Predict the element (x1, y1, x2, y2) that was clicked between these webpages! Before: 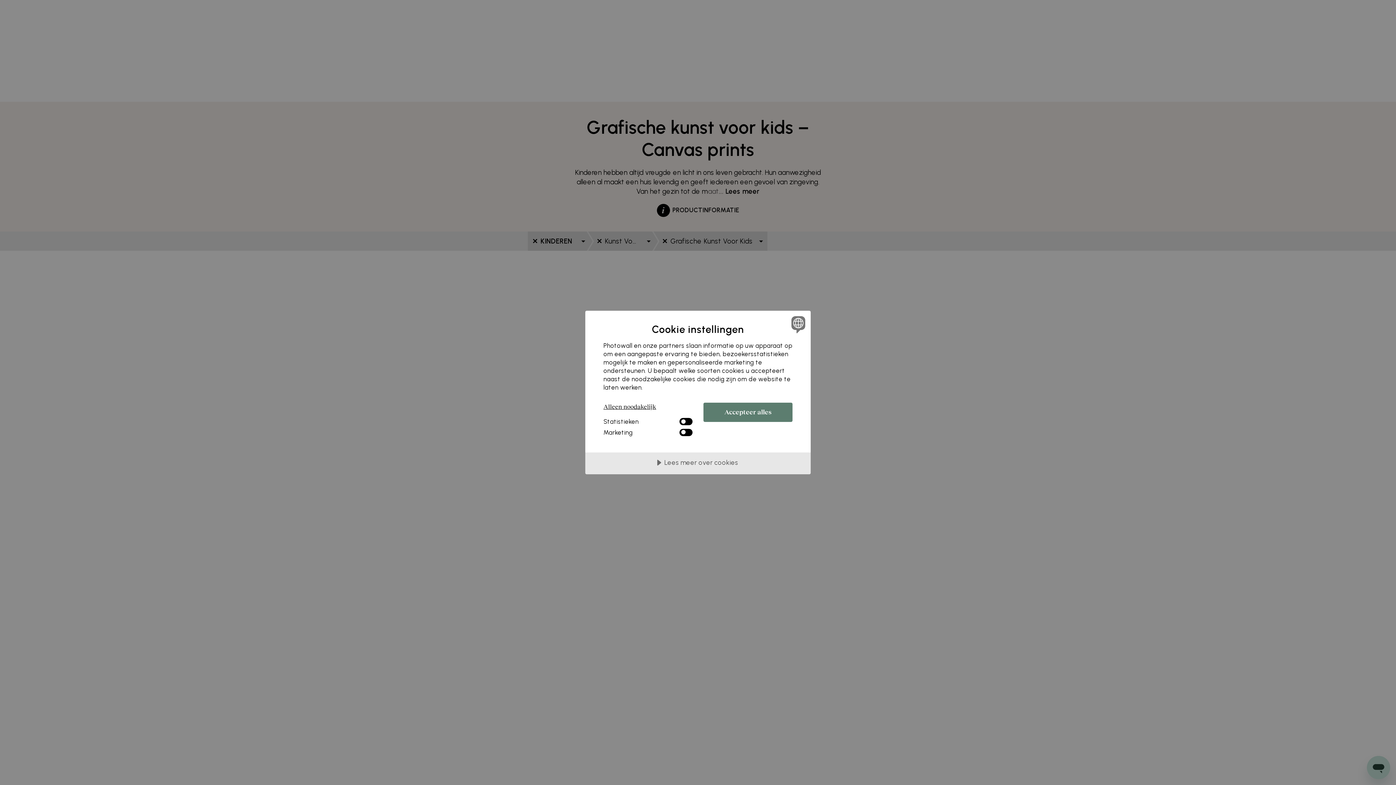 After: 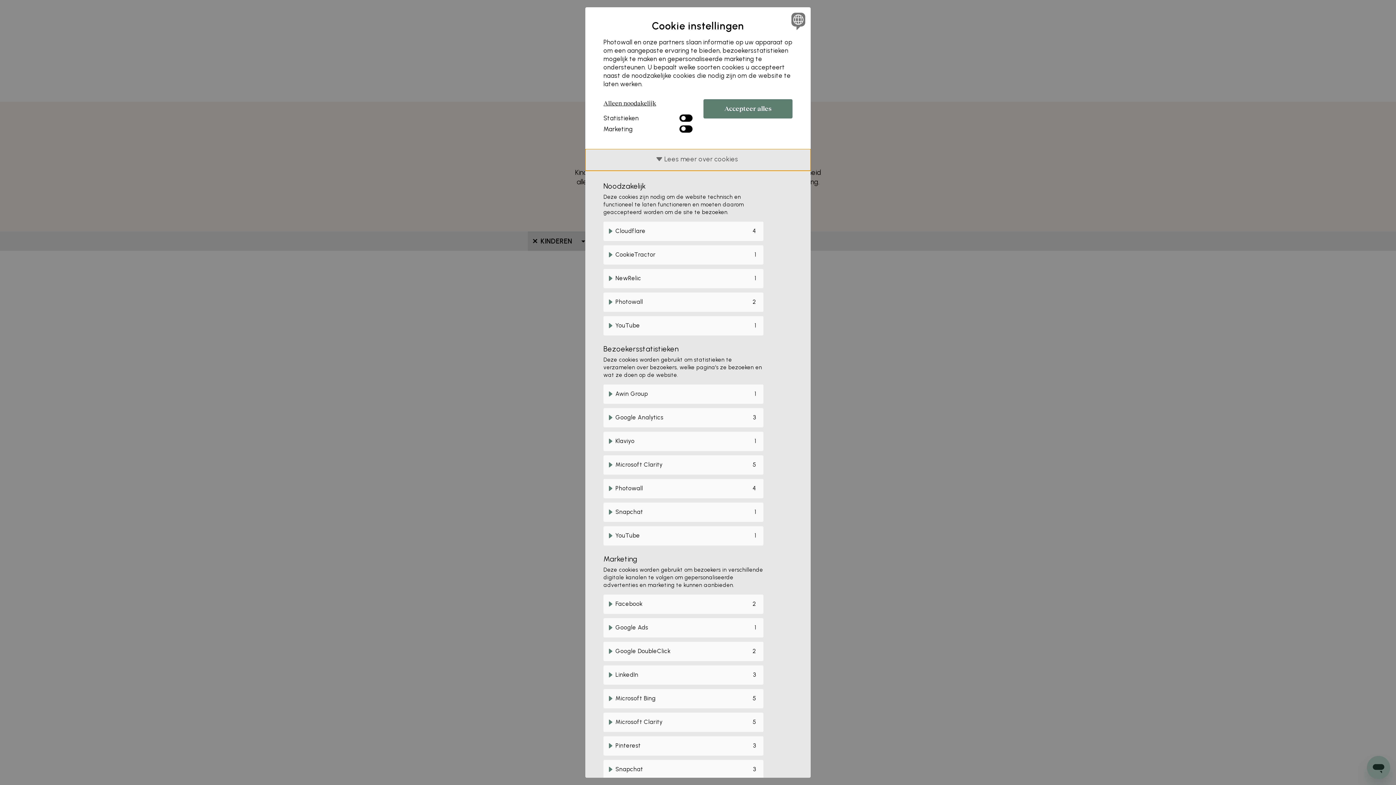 Action: bbox: (585, 452, 810, 474) label: Lees meer over cookies